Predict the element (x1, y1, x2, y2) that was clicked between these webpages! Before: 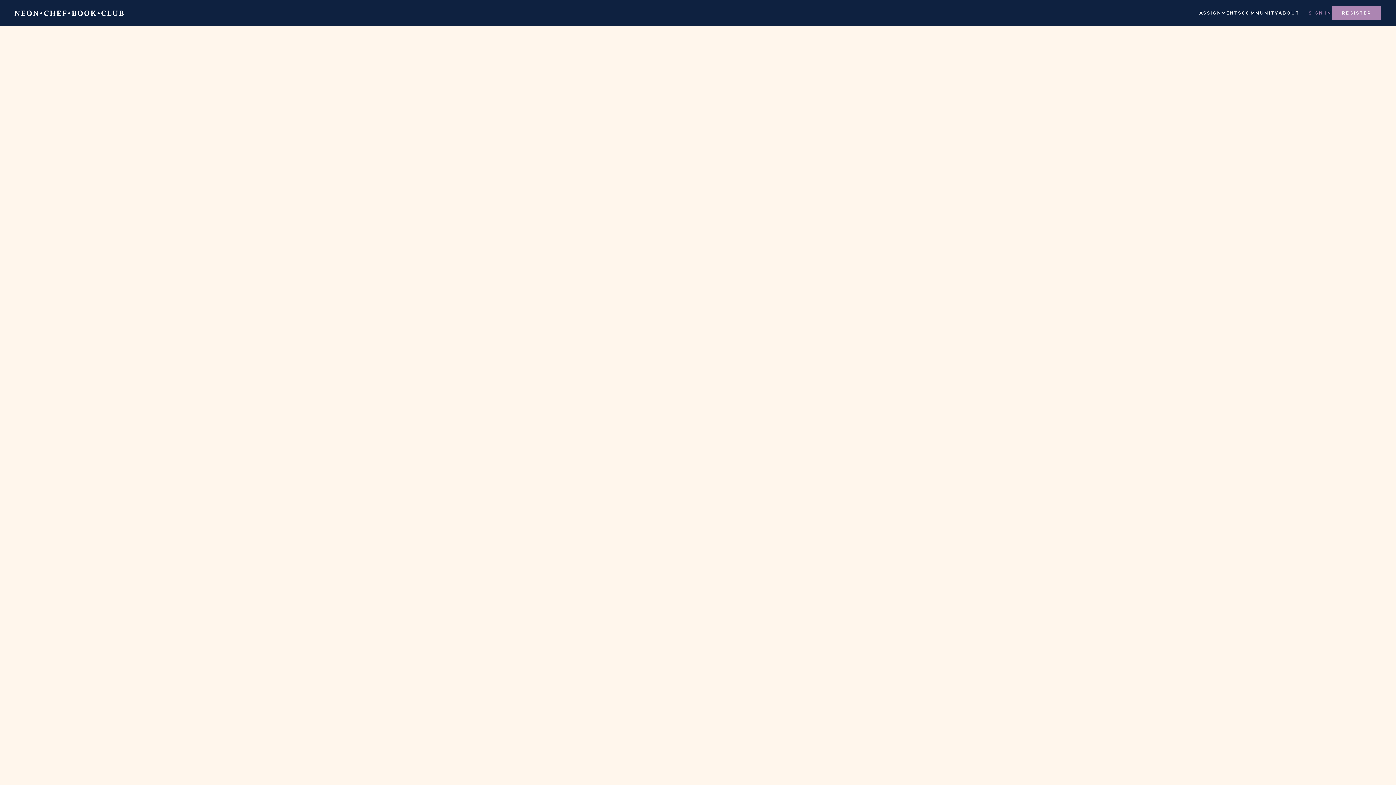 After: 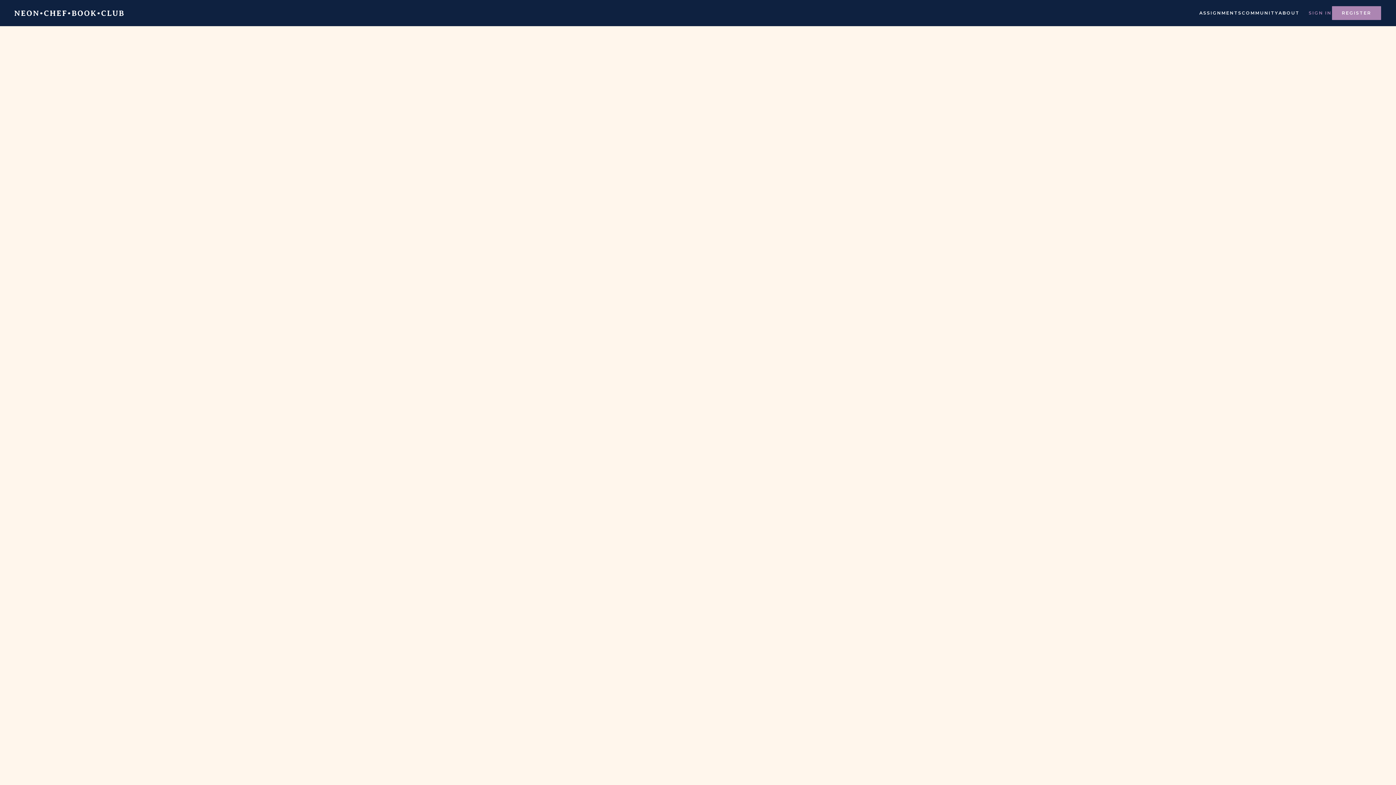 Action: bbox: (703, 92, 737, 98) label:  nurphgun